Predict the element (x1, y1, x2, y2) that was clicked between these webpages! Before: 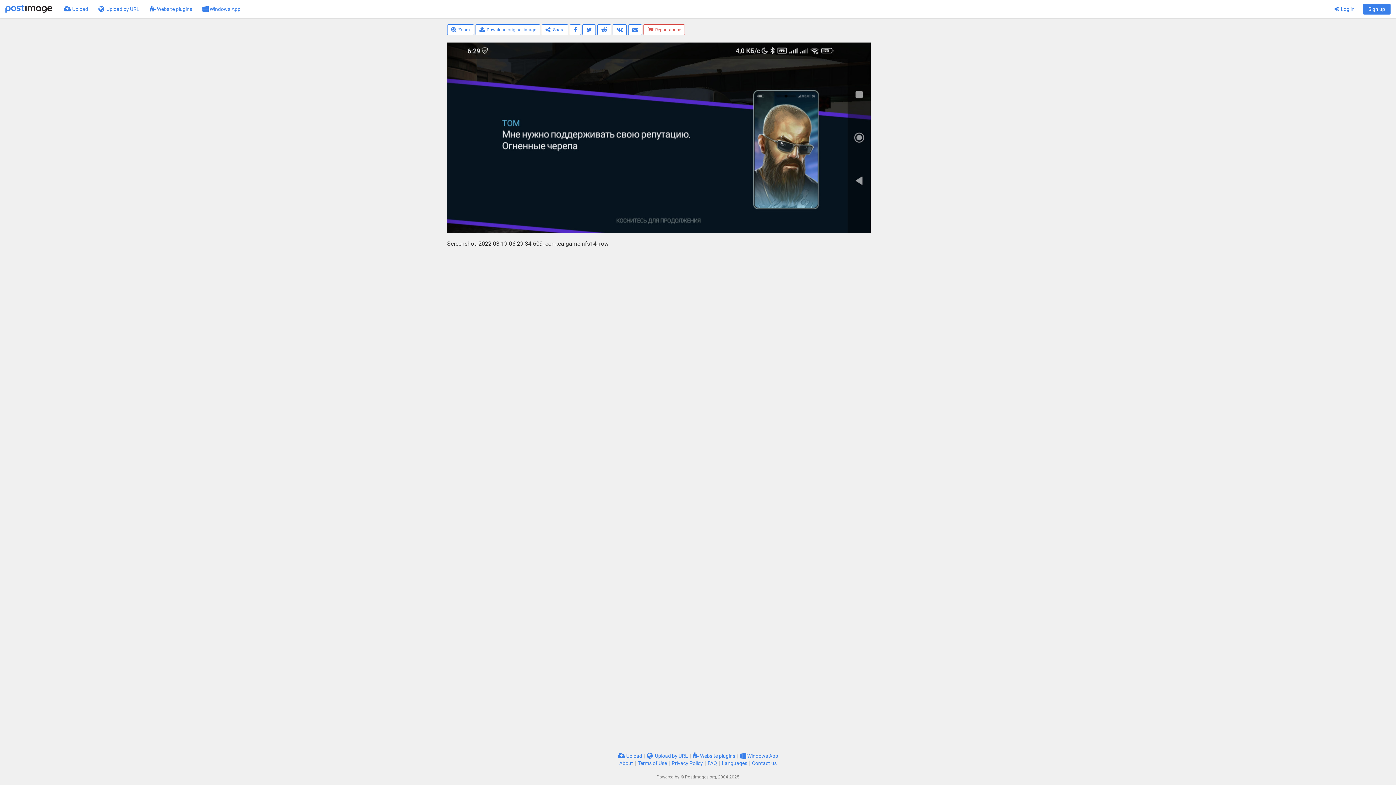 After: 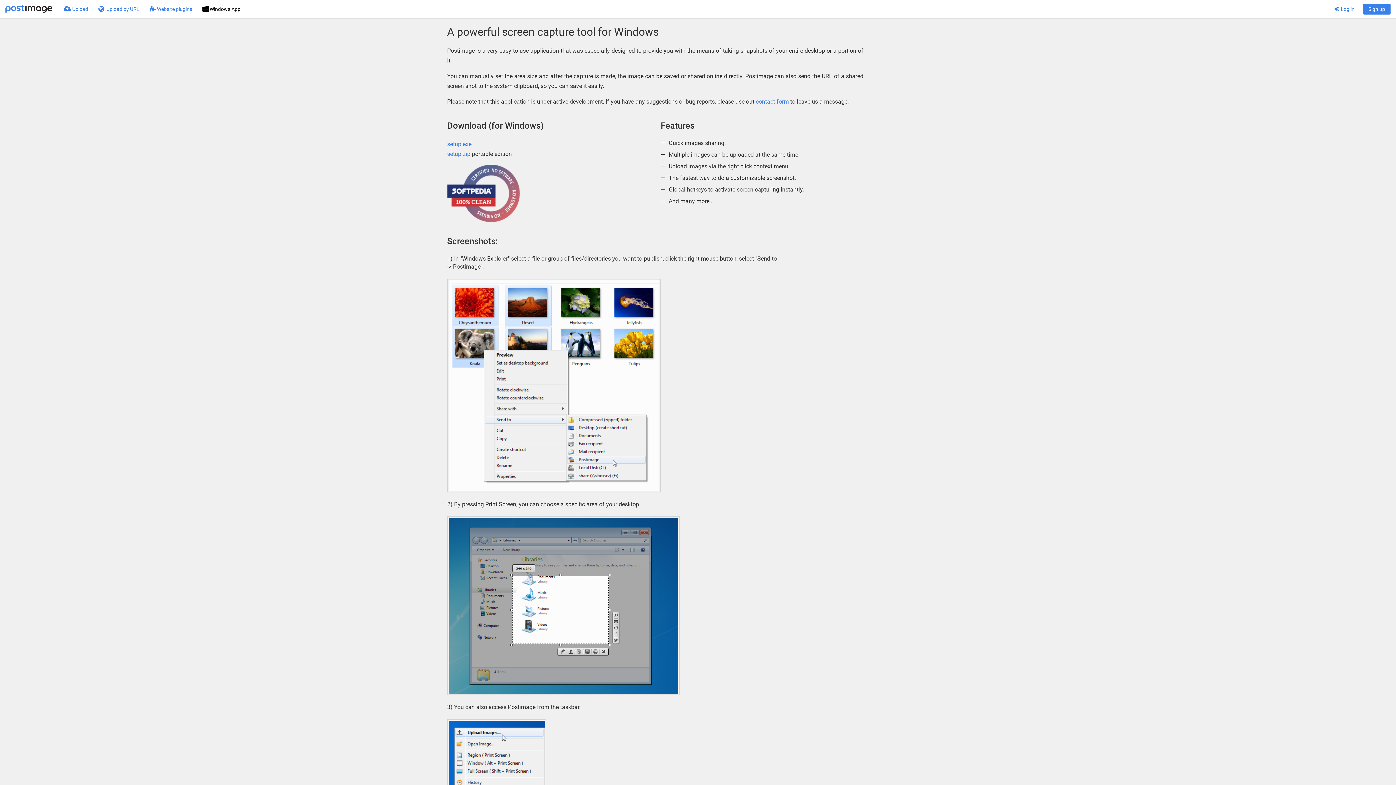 Action: label:  Windows App bbox: (197, 0, 245, 18)